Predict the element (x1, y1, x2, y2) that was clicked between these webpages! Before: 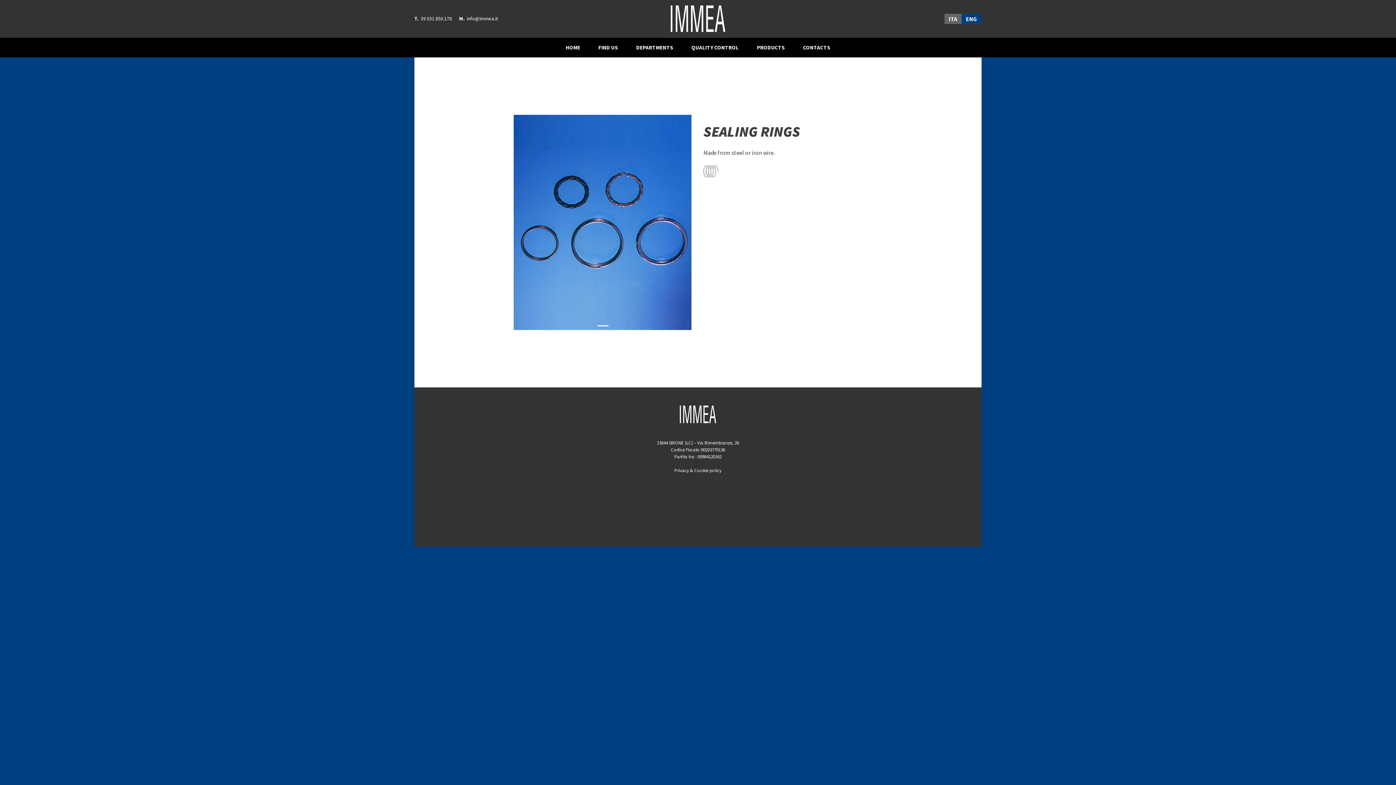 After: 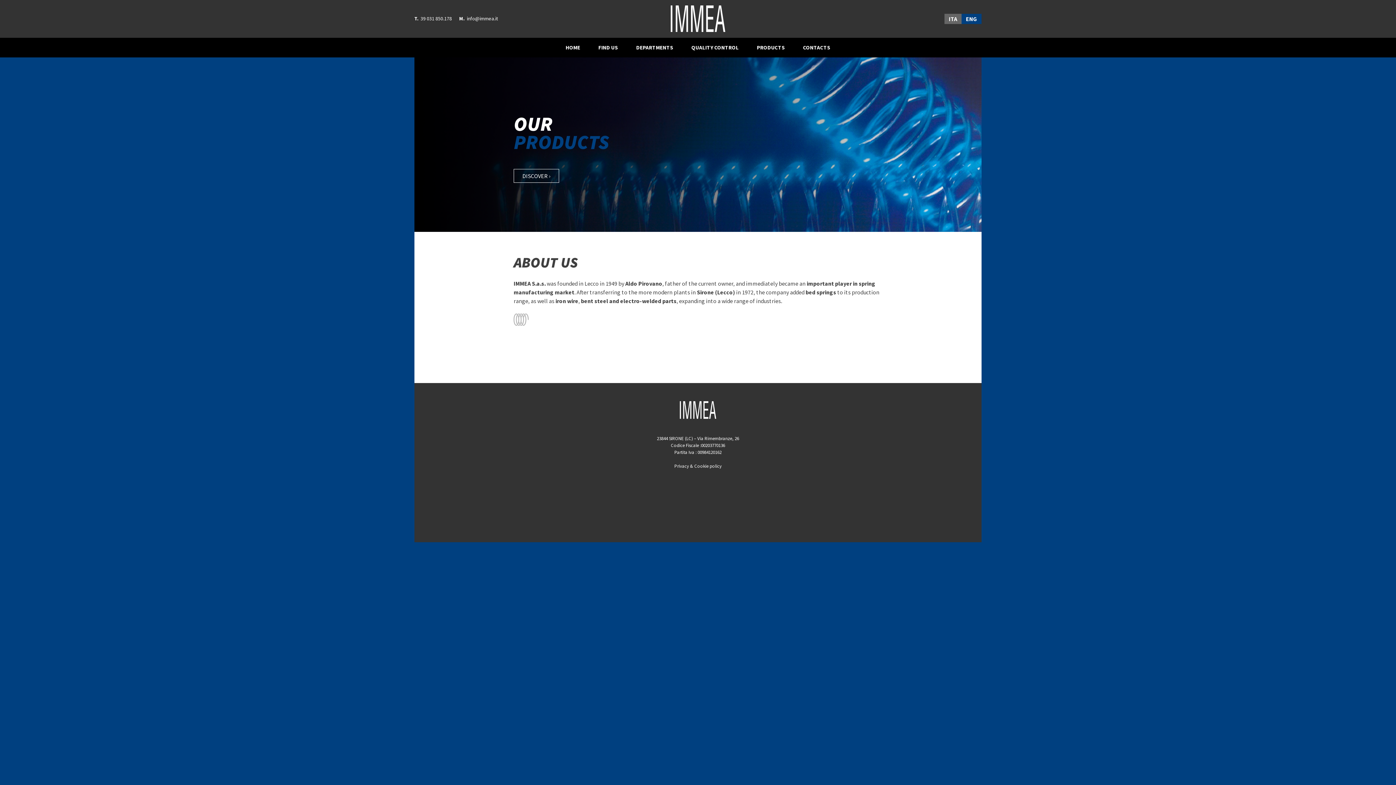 Action: label: HOME bbox: (556, 40, 589, 54)